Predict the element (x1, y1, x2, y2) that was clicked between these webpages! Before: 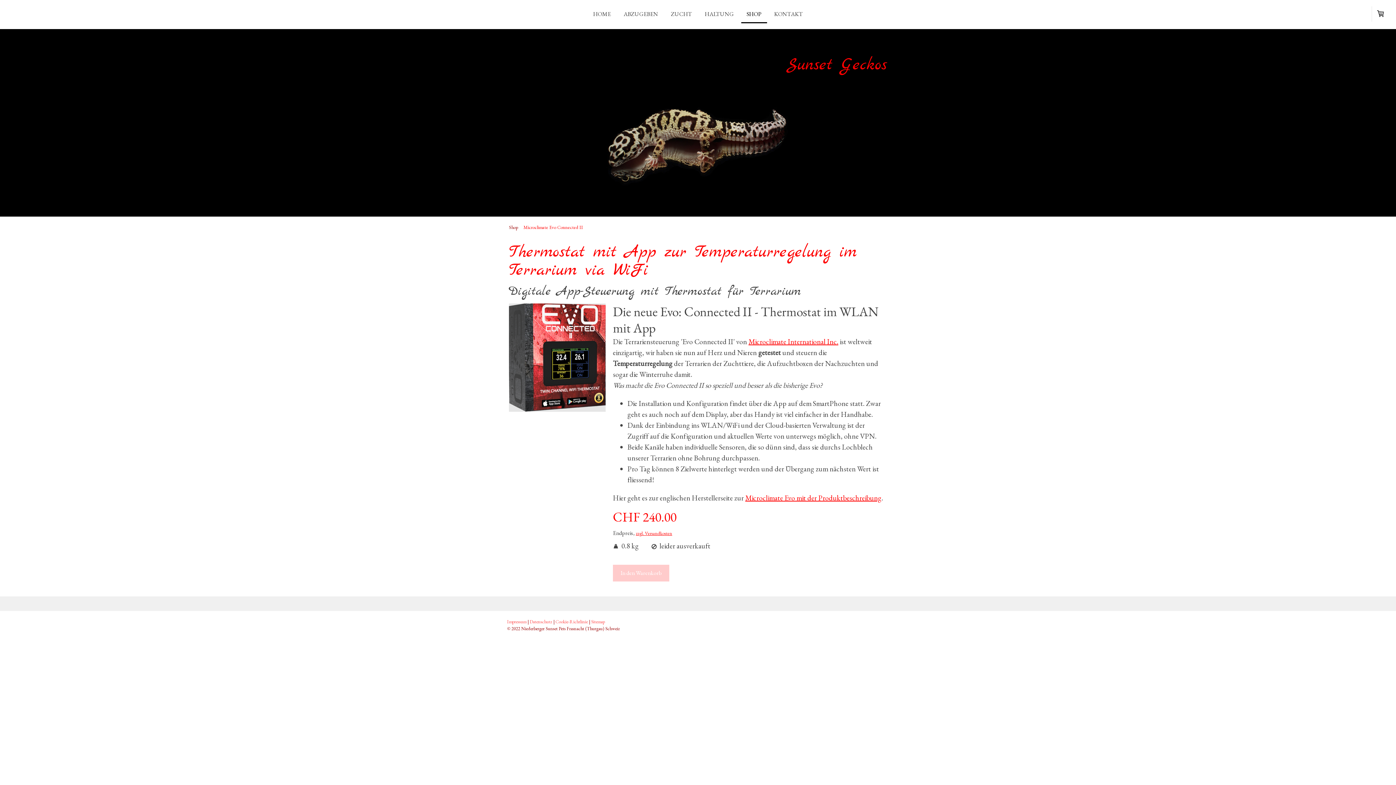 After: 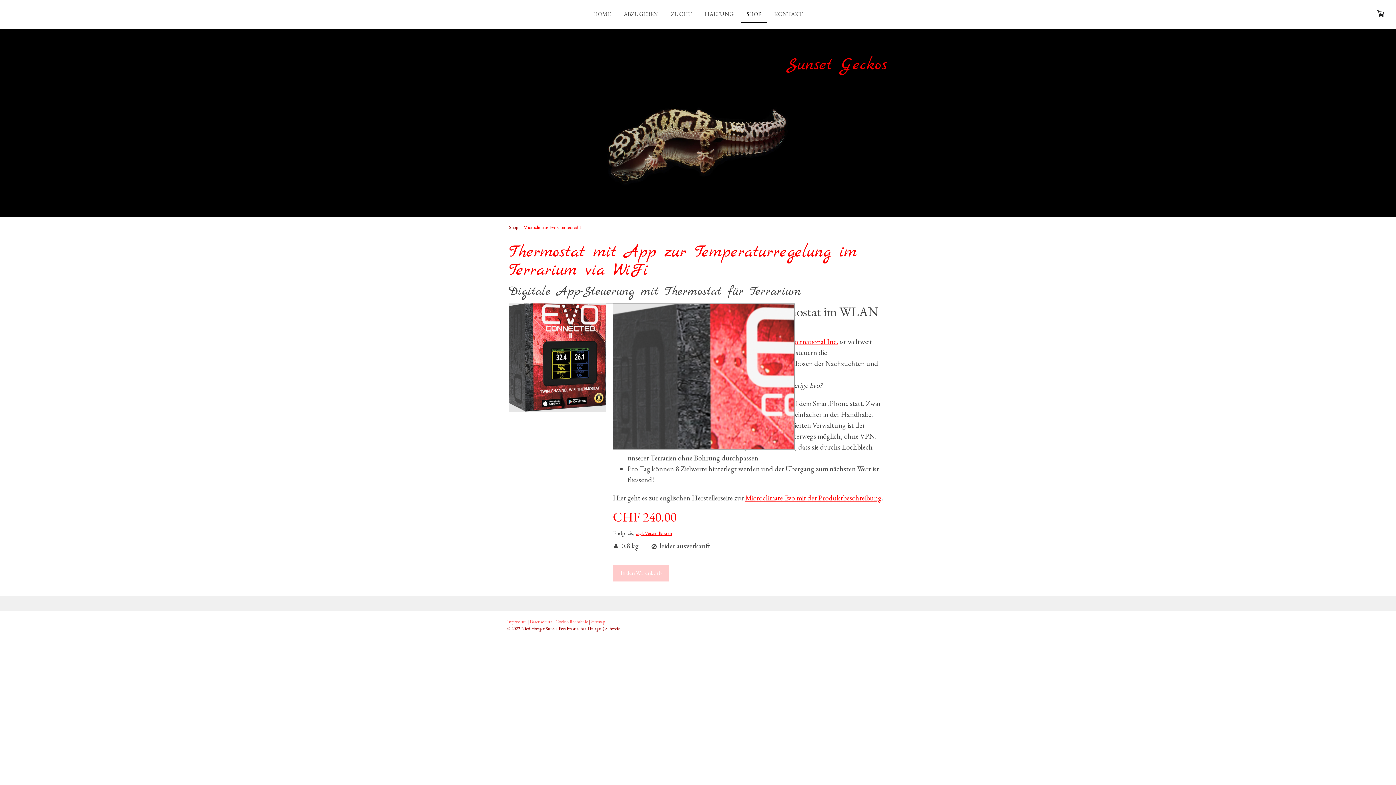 Action: bbox: (509, 303, 605, 414)